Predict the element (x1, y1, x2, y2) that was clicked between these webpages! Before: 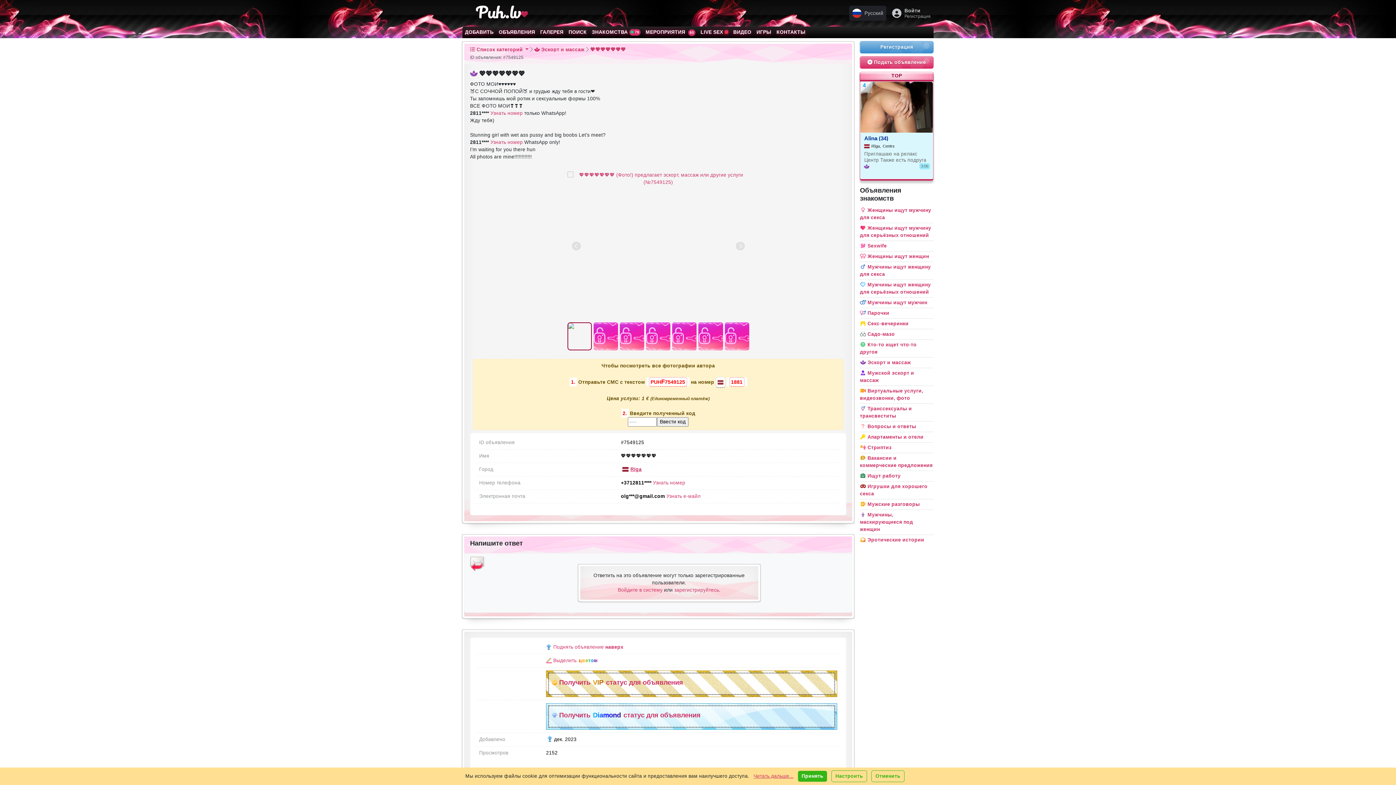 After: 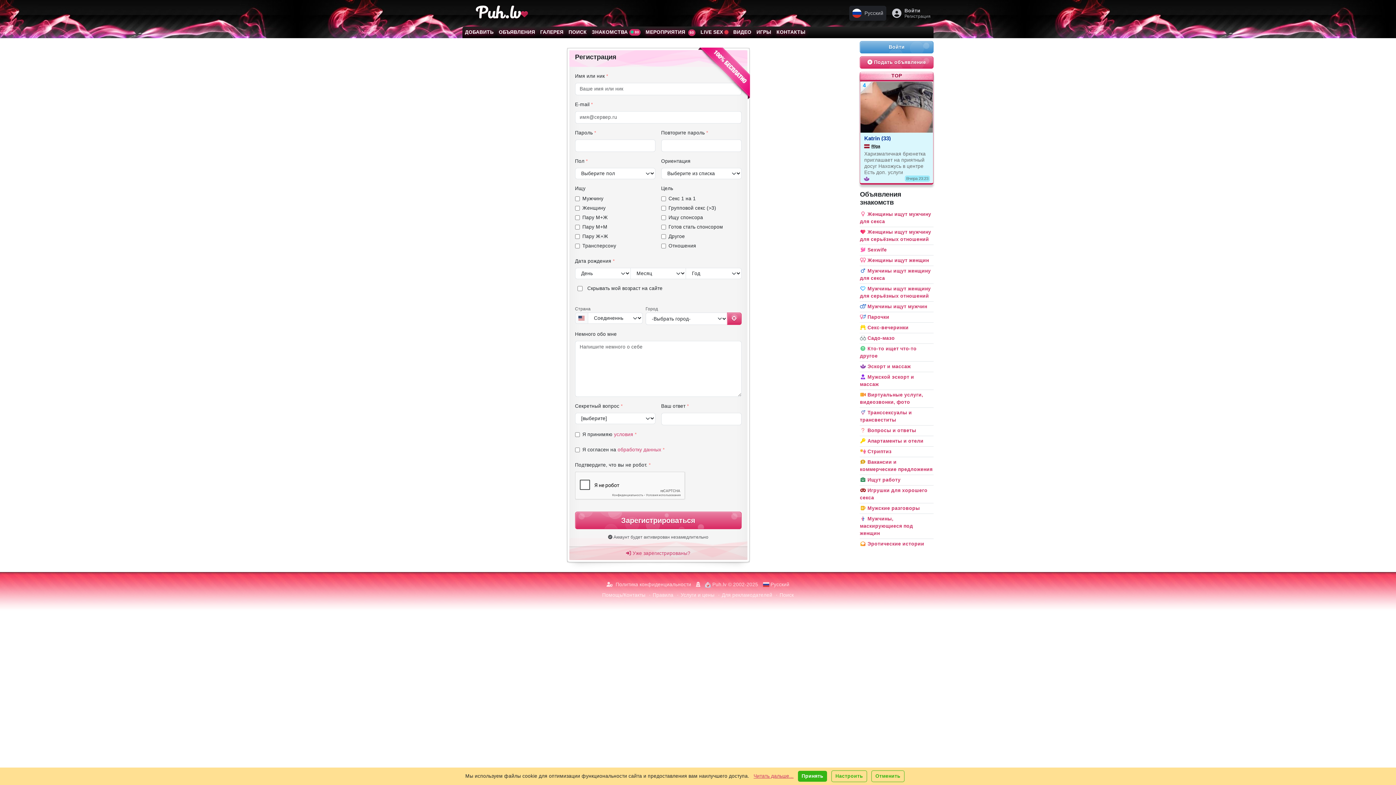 Action: label: зарегистрируйтесь bbox: (674, 587, 719, 593)